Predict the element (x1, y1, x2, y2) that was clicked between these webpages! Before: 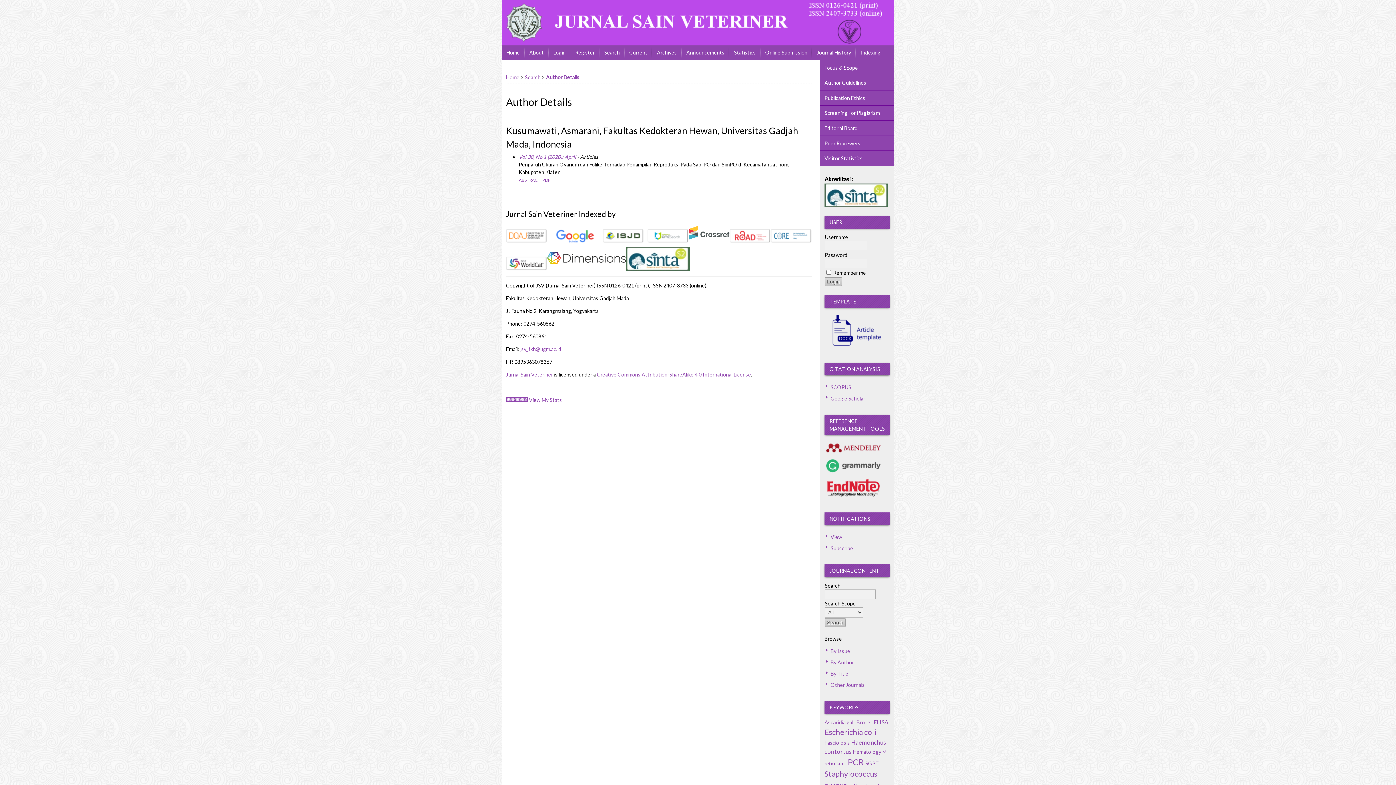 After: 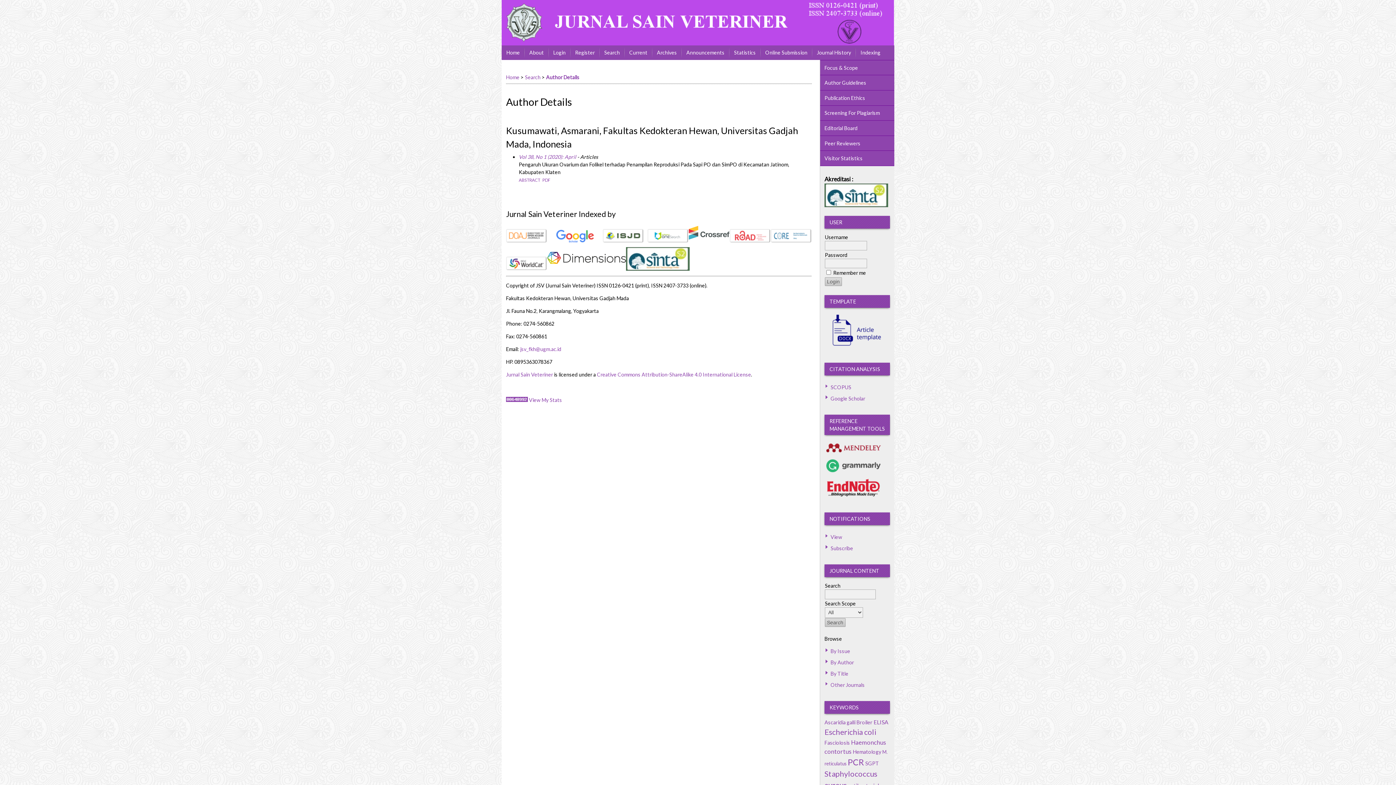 Action: bbox: (506, 238, 547, 244)